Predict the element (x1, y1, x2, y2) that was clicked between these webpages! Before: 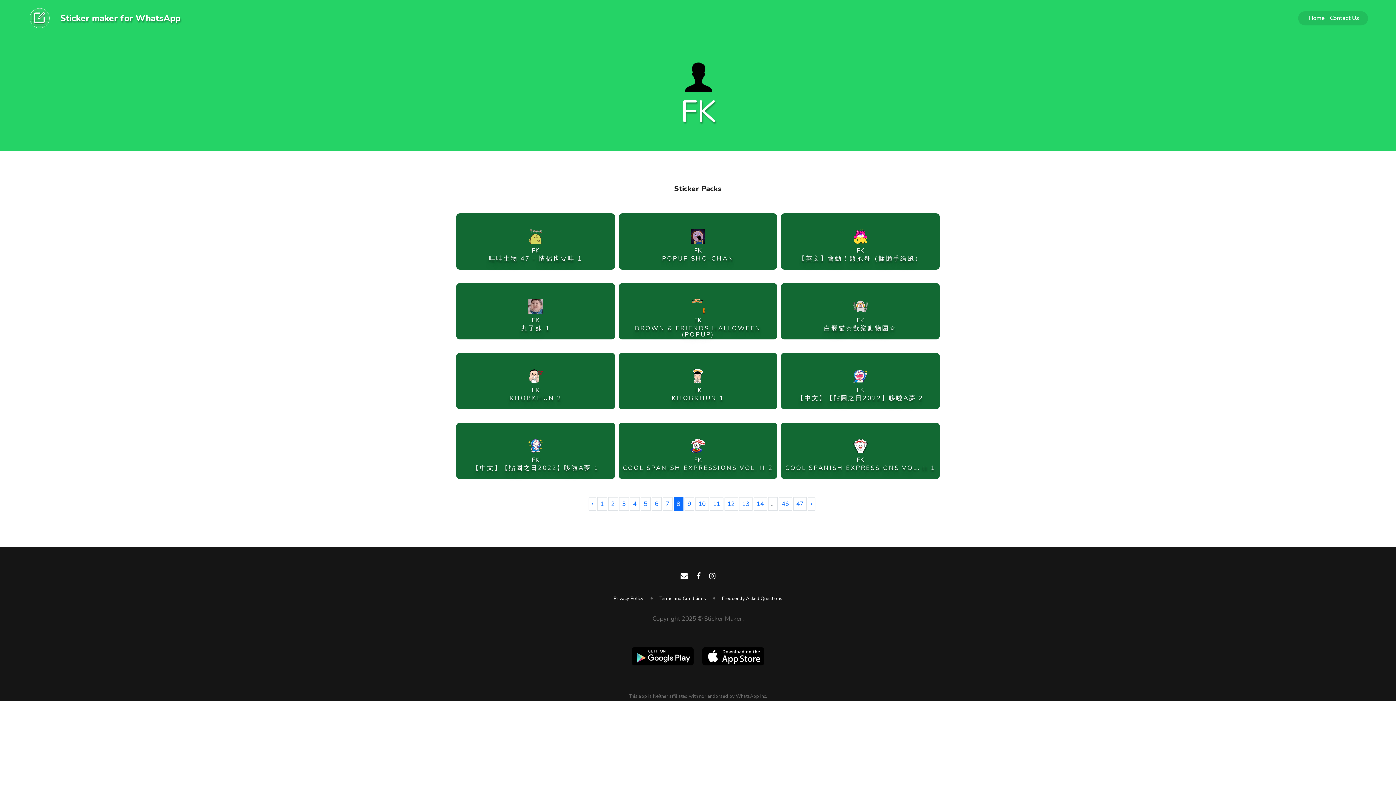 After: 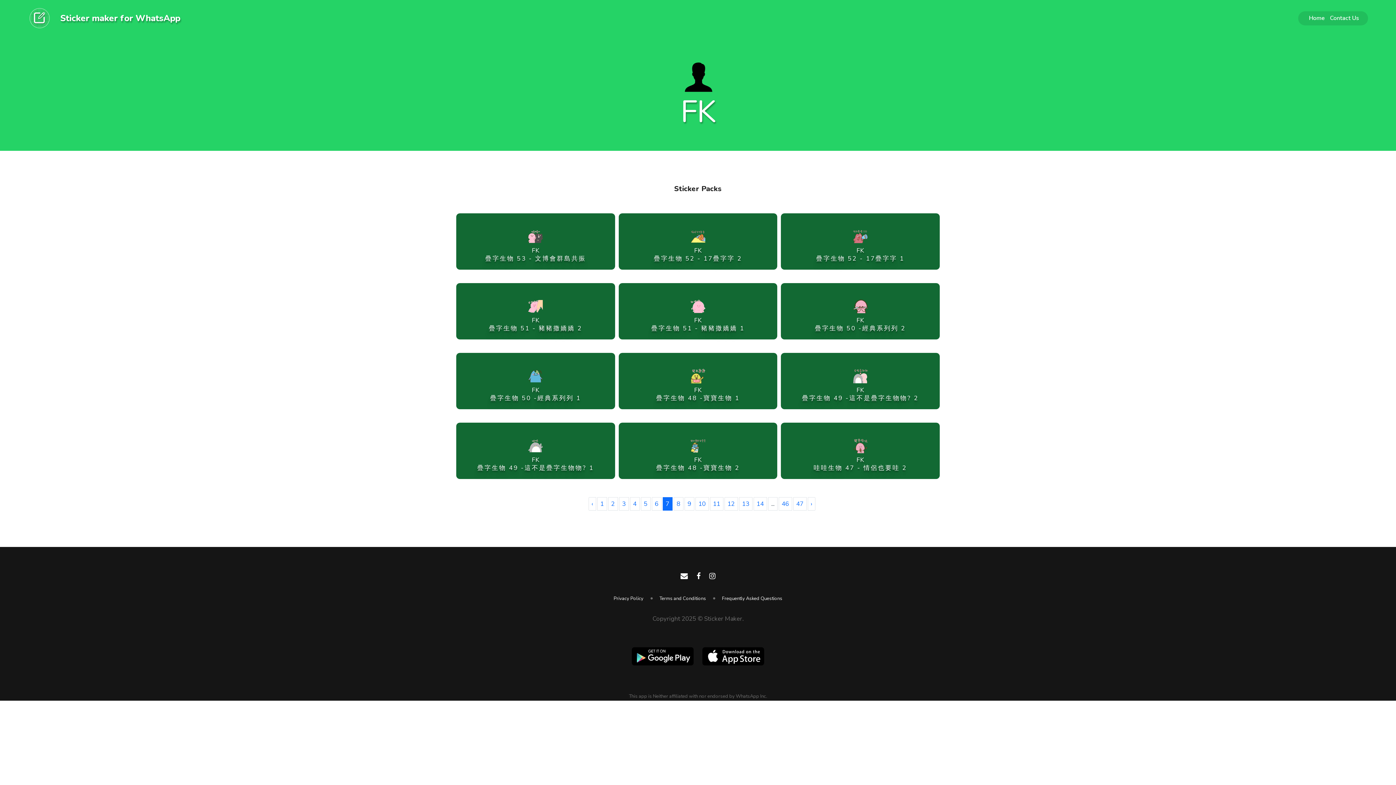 Action: label: « Previous bbox: (588, 497, 596, 510)